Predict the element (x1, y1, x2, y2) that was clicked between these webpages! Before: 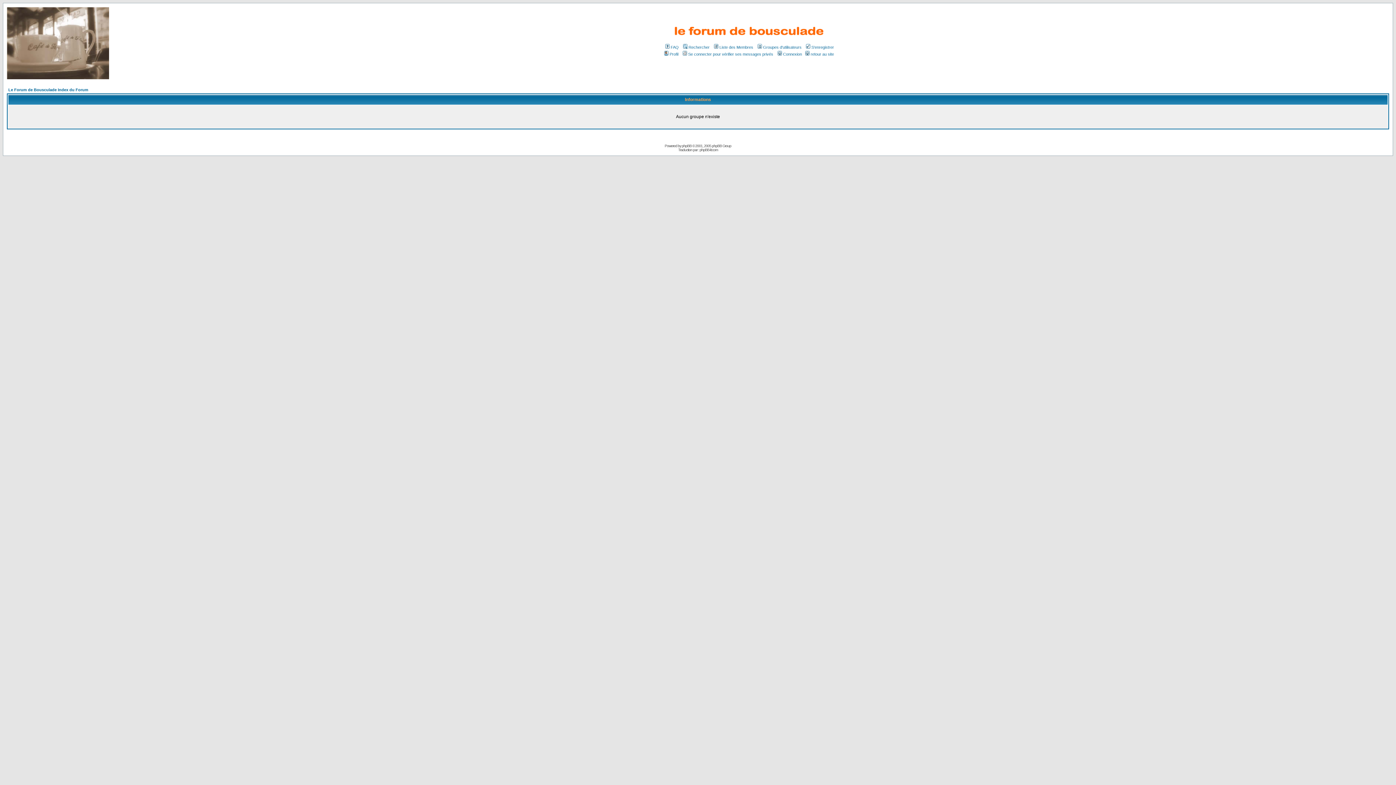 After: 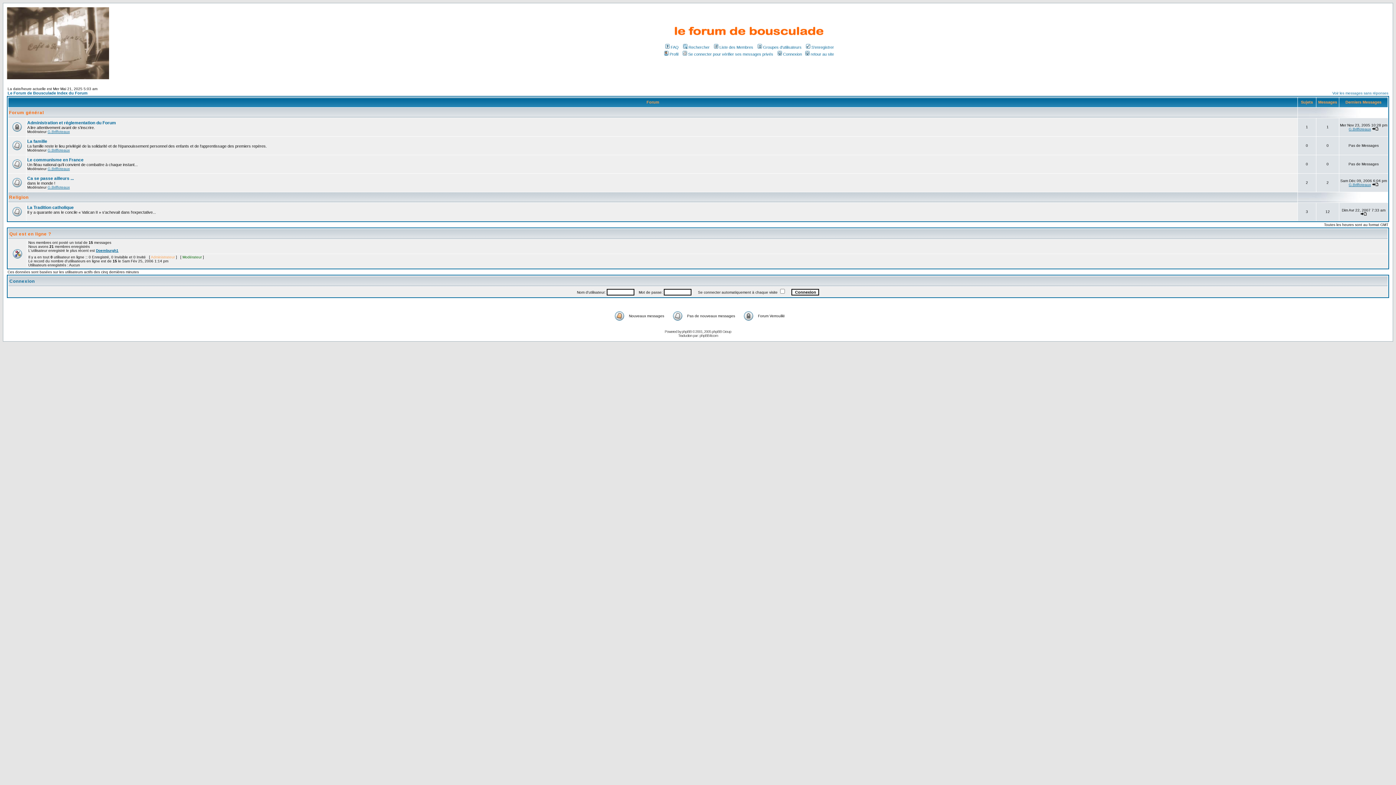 Action: bbox: (6, 74, 109, 80)